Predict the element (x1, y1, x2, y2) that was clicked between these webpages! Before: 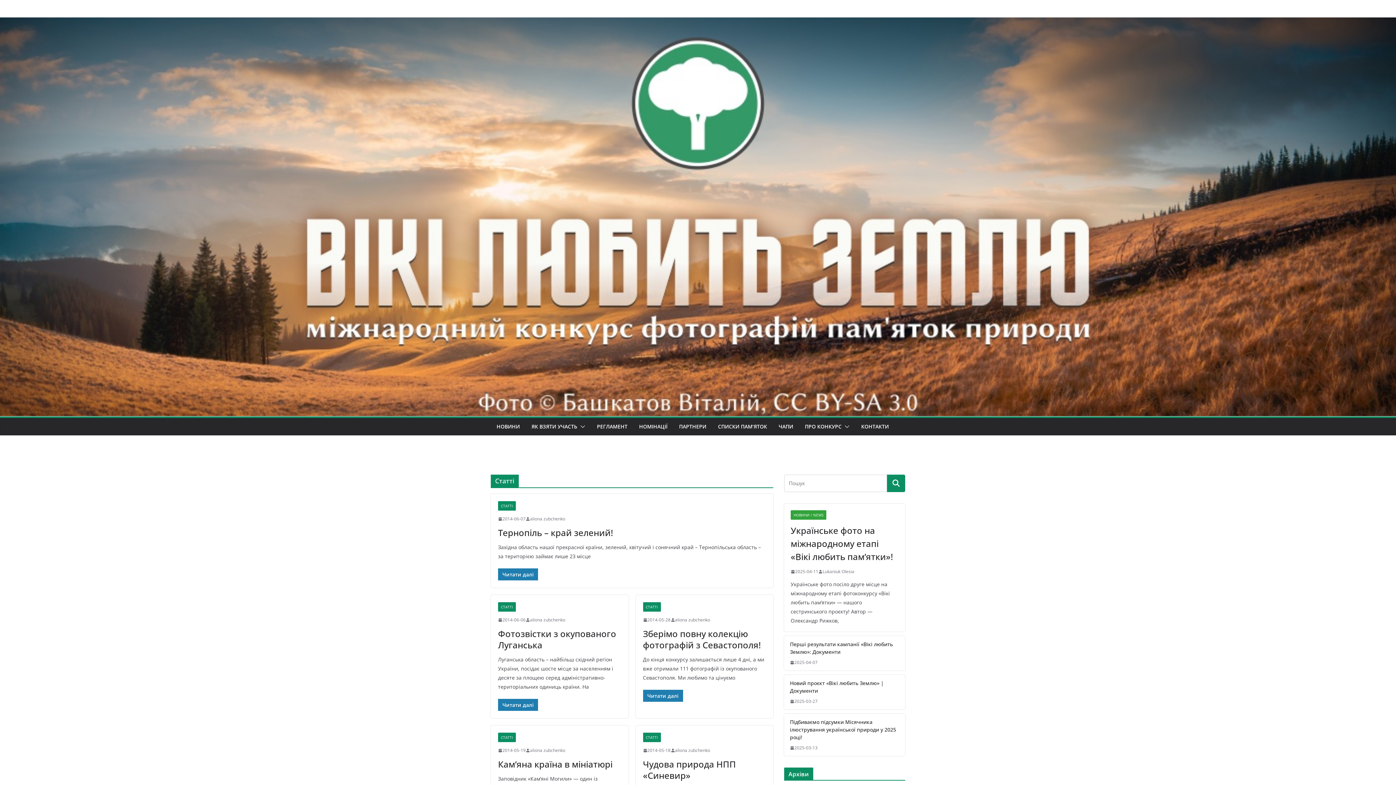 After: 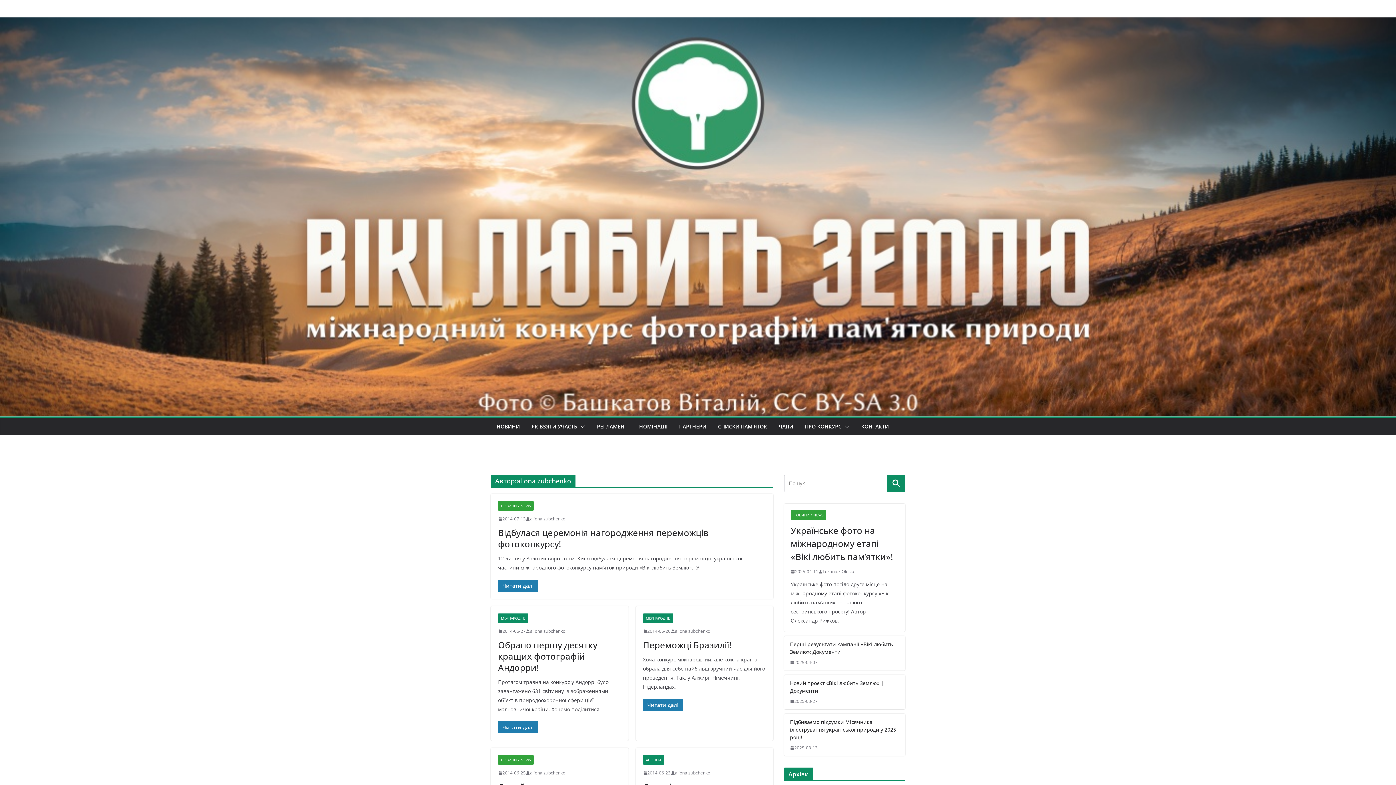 Action: bbox: (530, 616, 565, 624) label: aliona zubchenko